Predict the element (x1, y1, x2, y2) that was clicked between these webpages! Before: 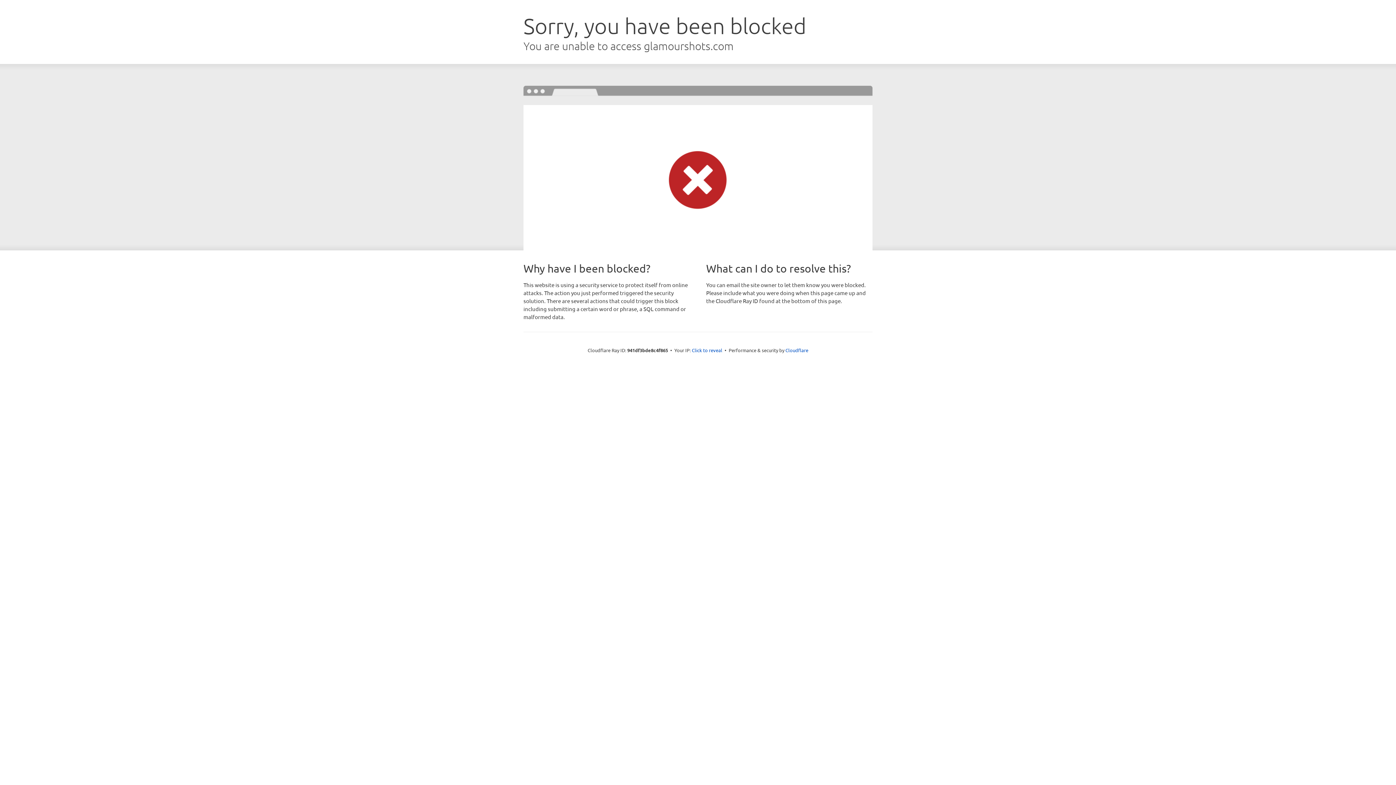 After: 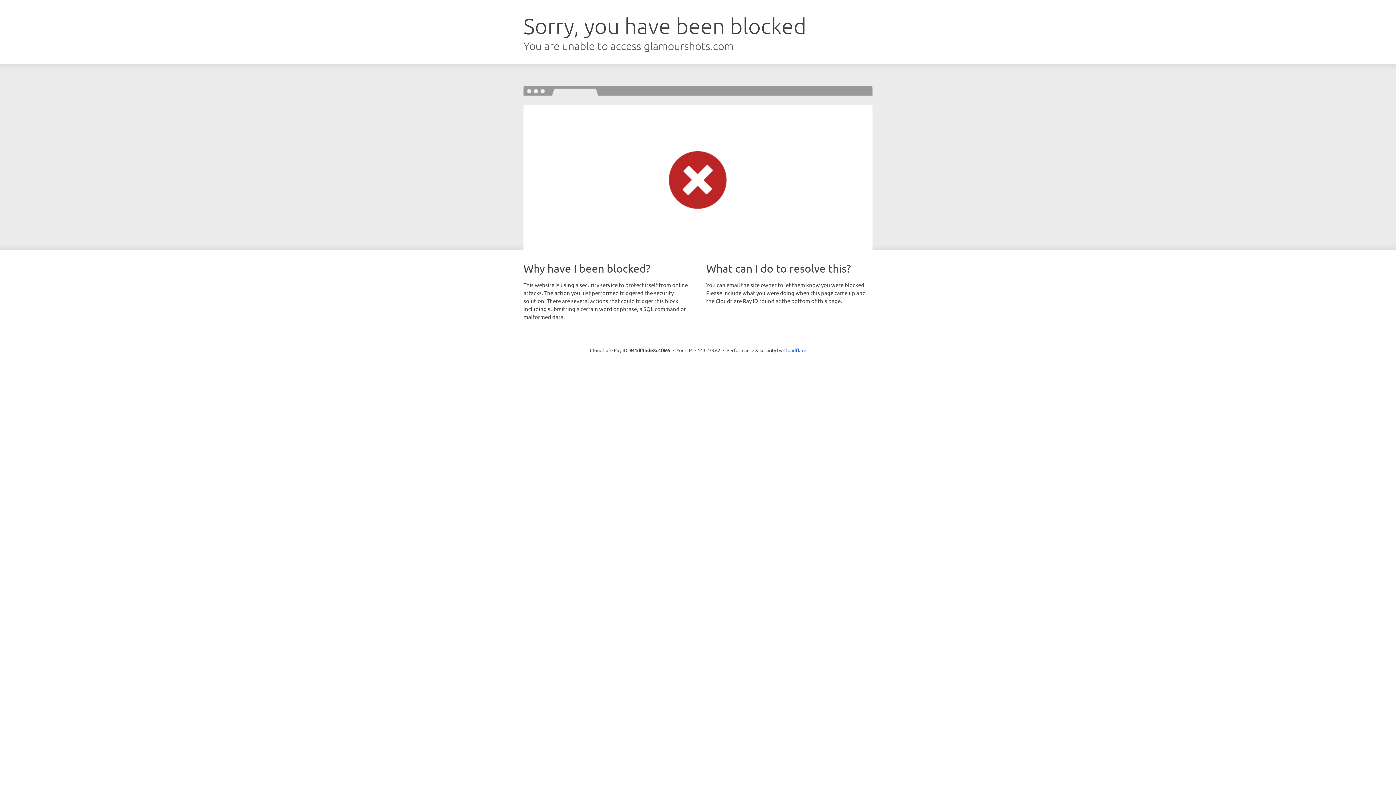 Action: label: Click to reveal bbox: (692, 346, 722, 353)